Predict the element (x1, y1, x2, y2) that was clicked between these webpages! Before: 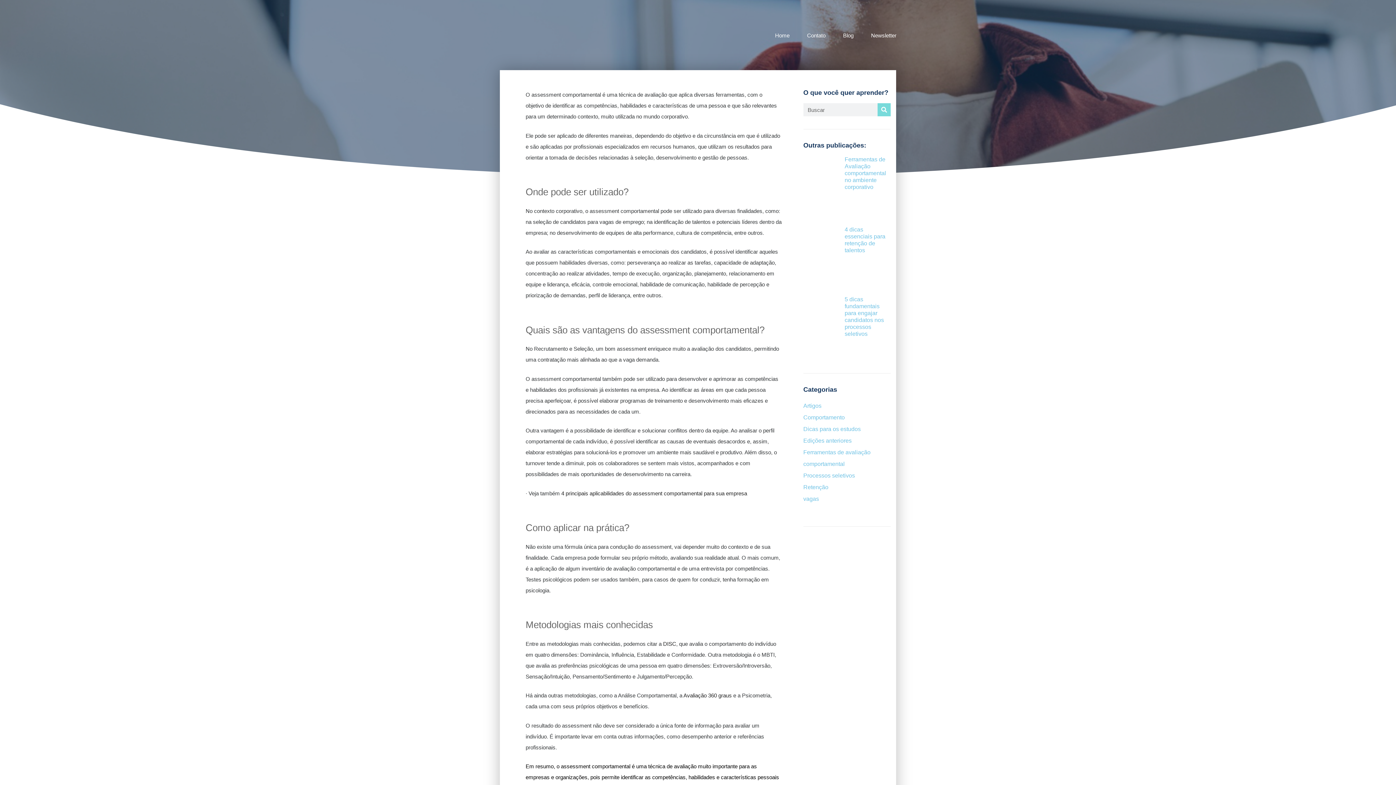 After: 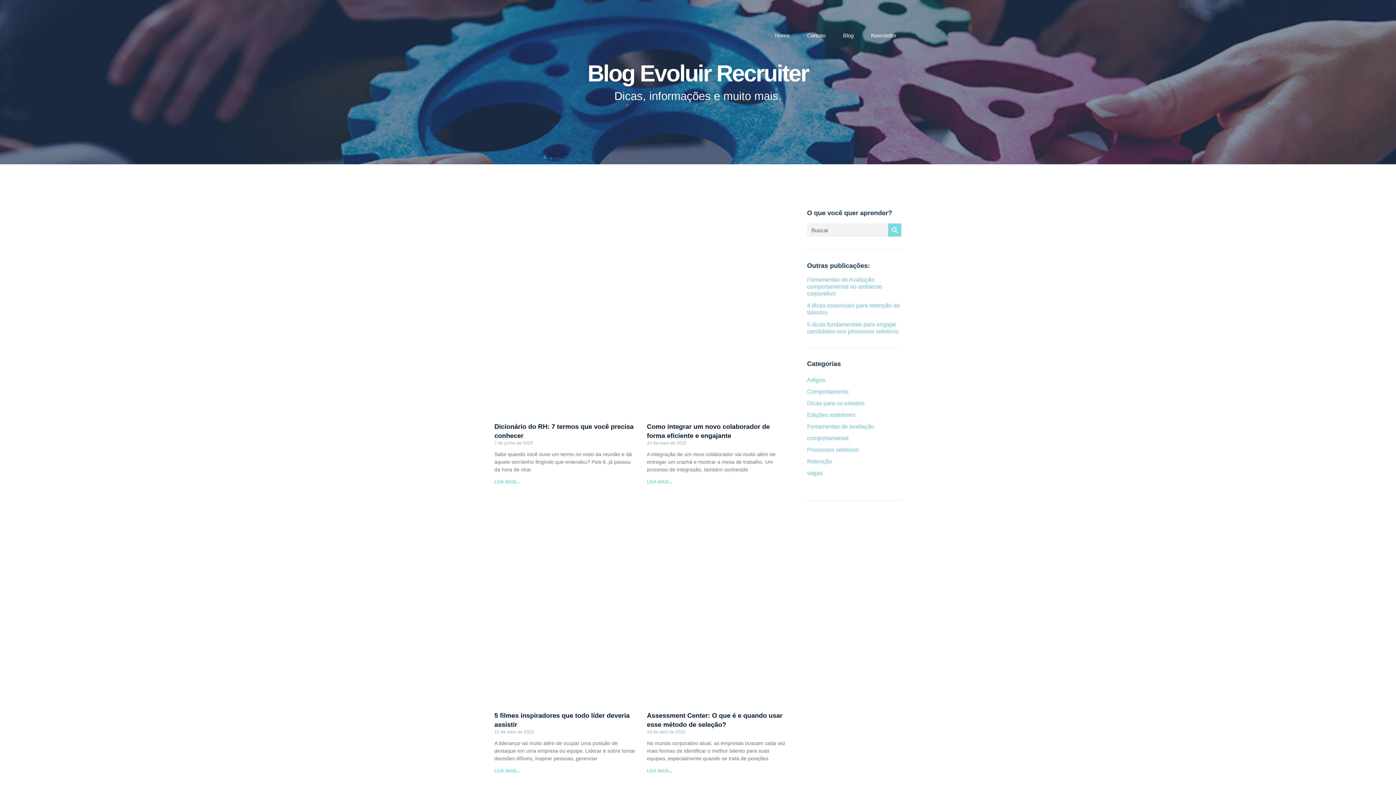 Action: label: Retenção bbox: (803, 484, 828, 490)